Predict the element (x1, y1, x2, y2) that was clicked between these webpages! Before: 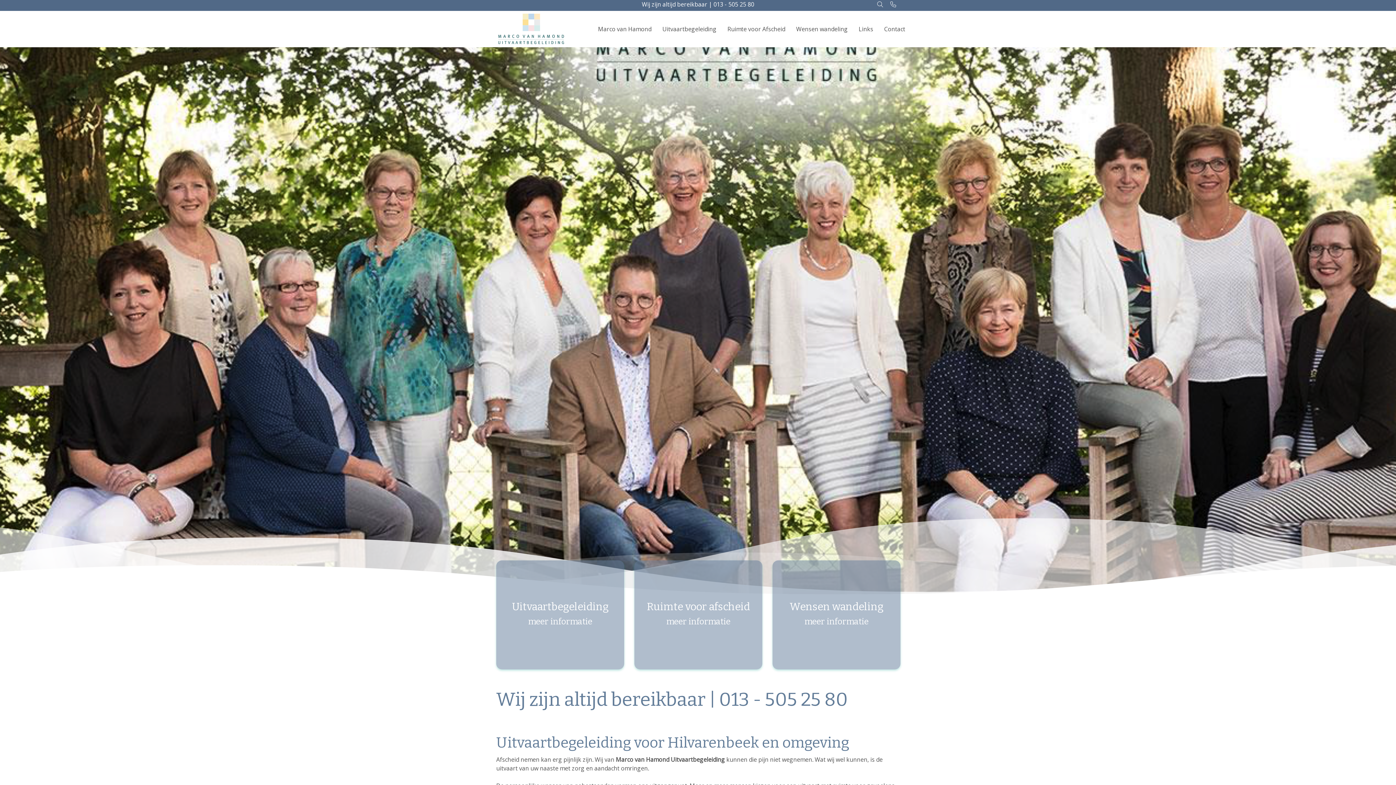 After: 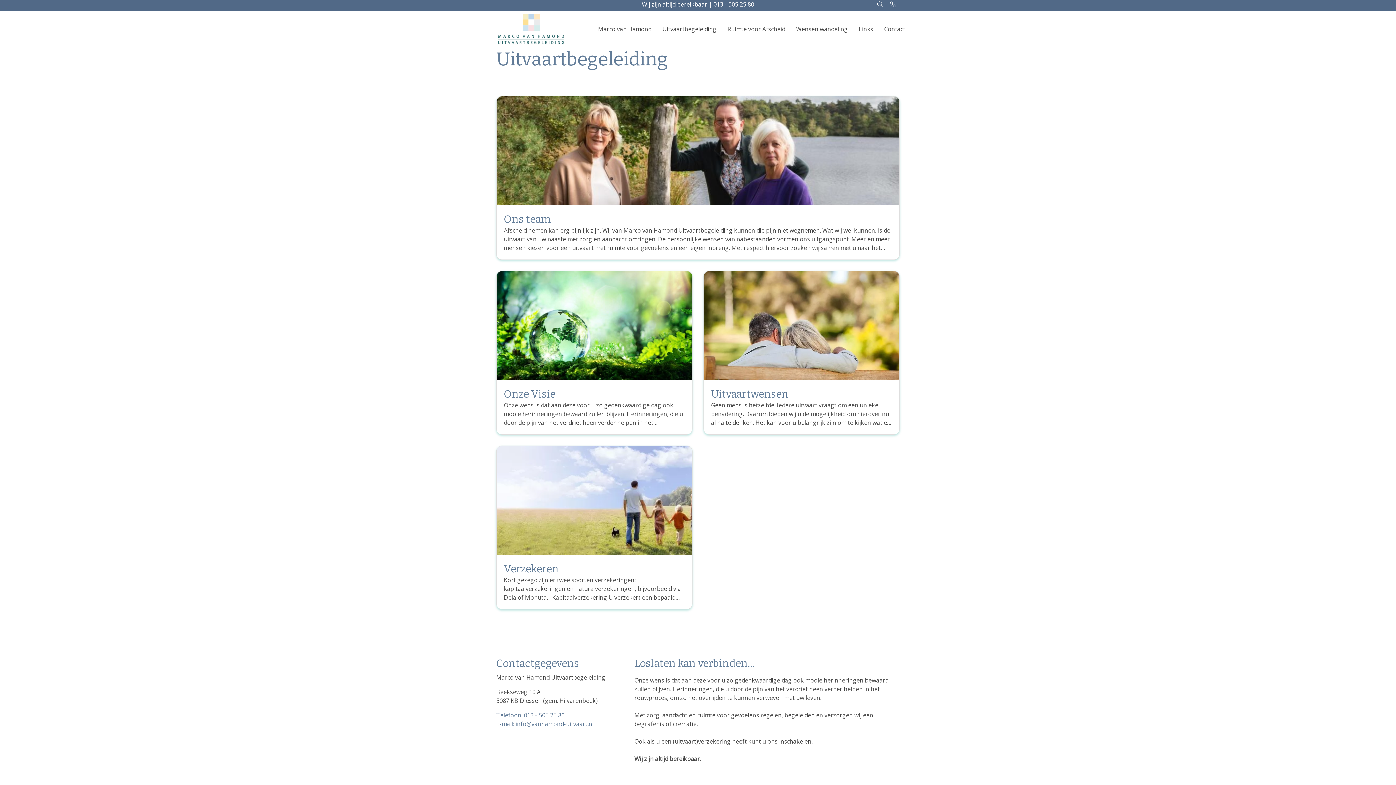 Action: label: Uitvaartbegeleiding
meer informatie bbox: (496, 560, 623, 669)